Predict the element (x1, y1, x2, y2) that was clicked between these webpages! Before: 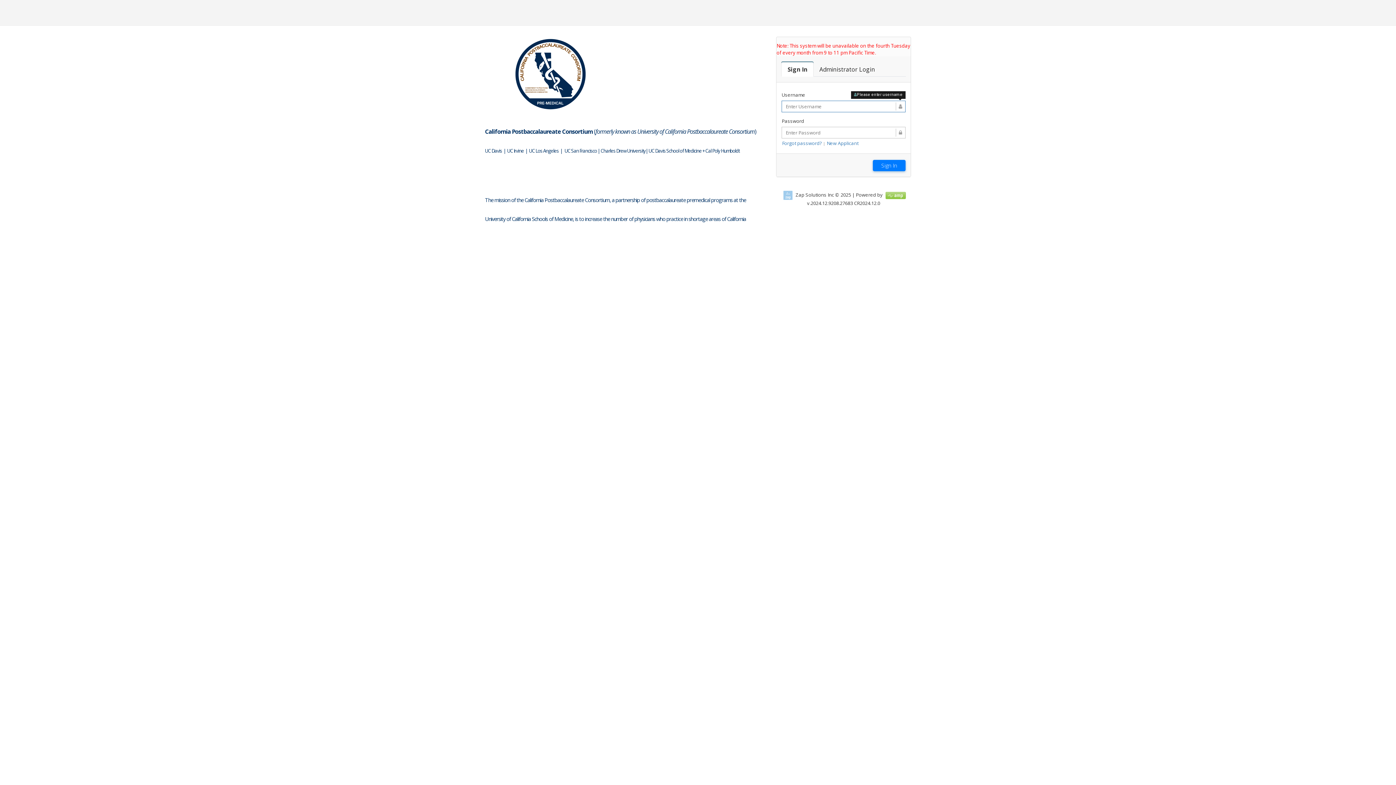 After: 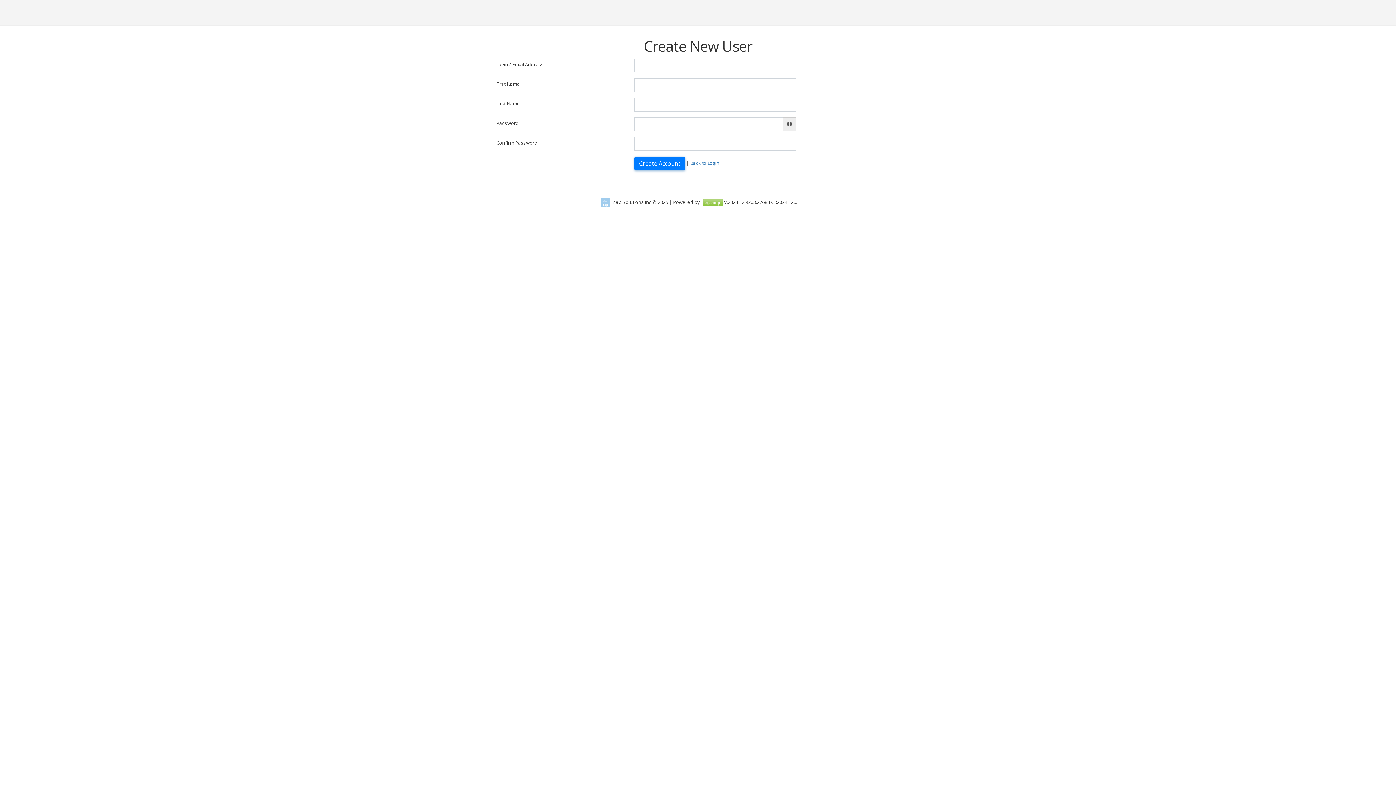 Action: bbox: (826, 140, 858, 146) label: New Applicant